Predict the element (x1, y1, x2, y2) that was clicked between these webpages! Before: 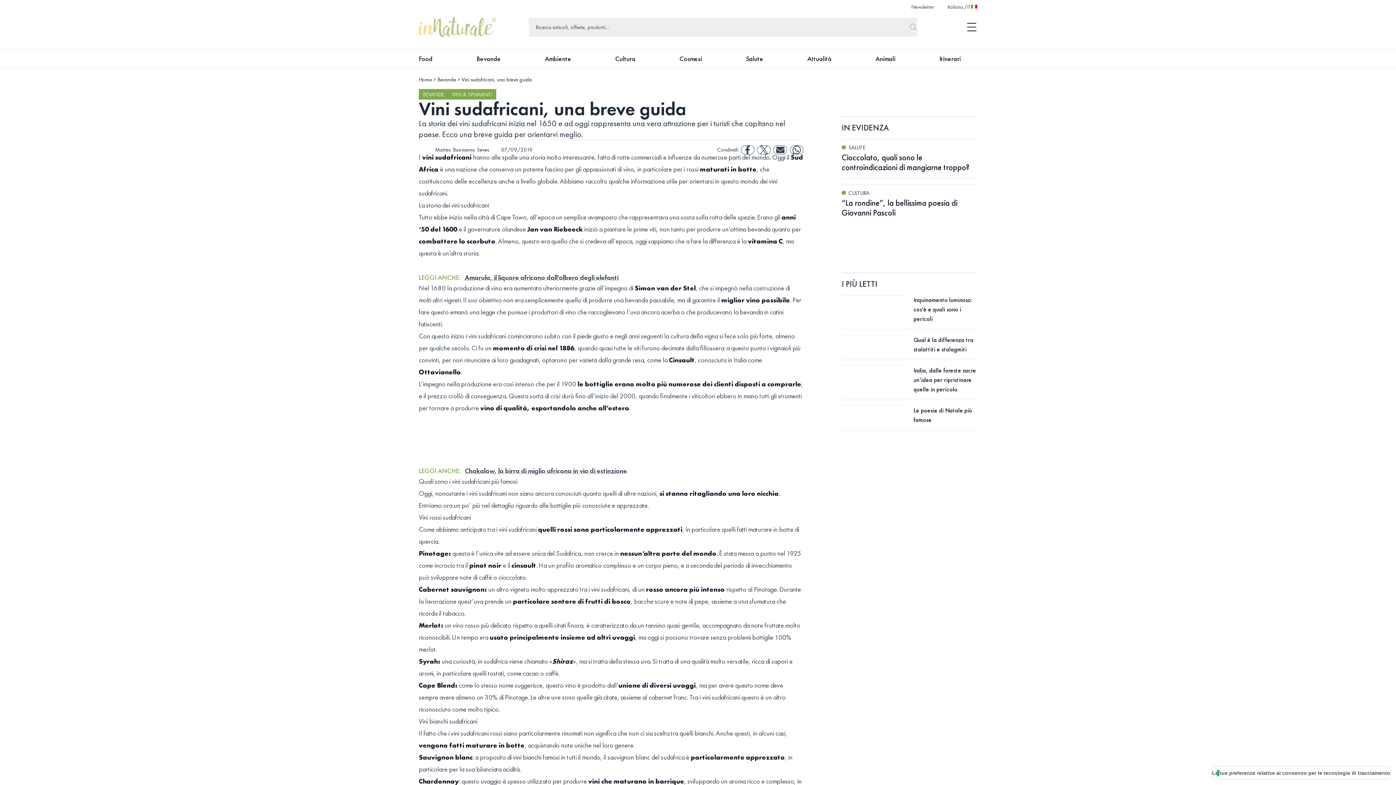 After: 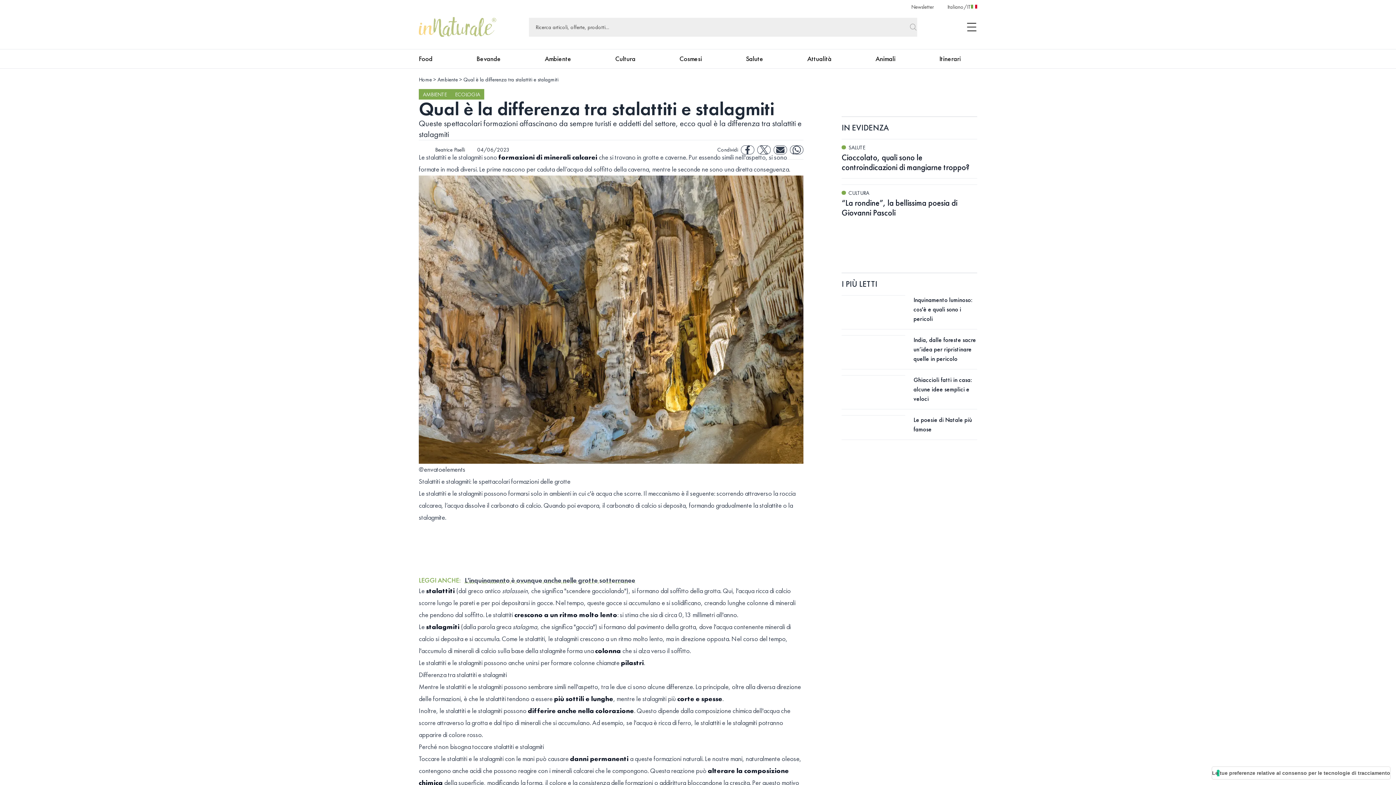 Action: bbox: (841, 335, 905, 335)